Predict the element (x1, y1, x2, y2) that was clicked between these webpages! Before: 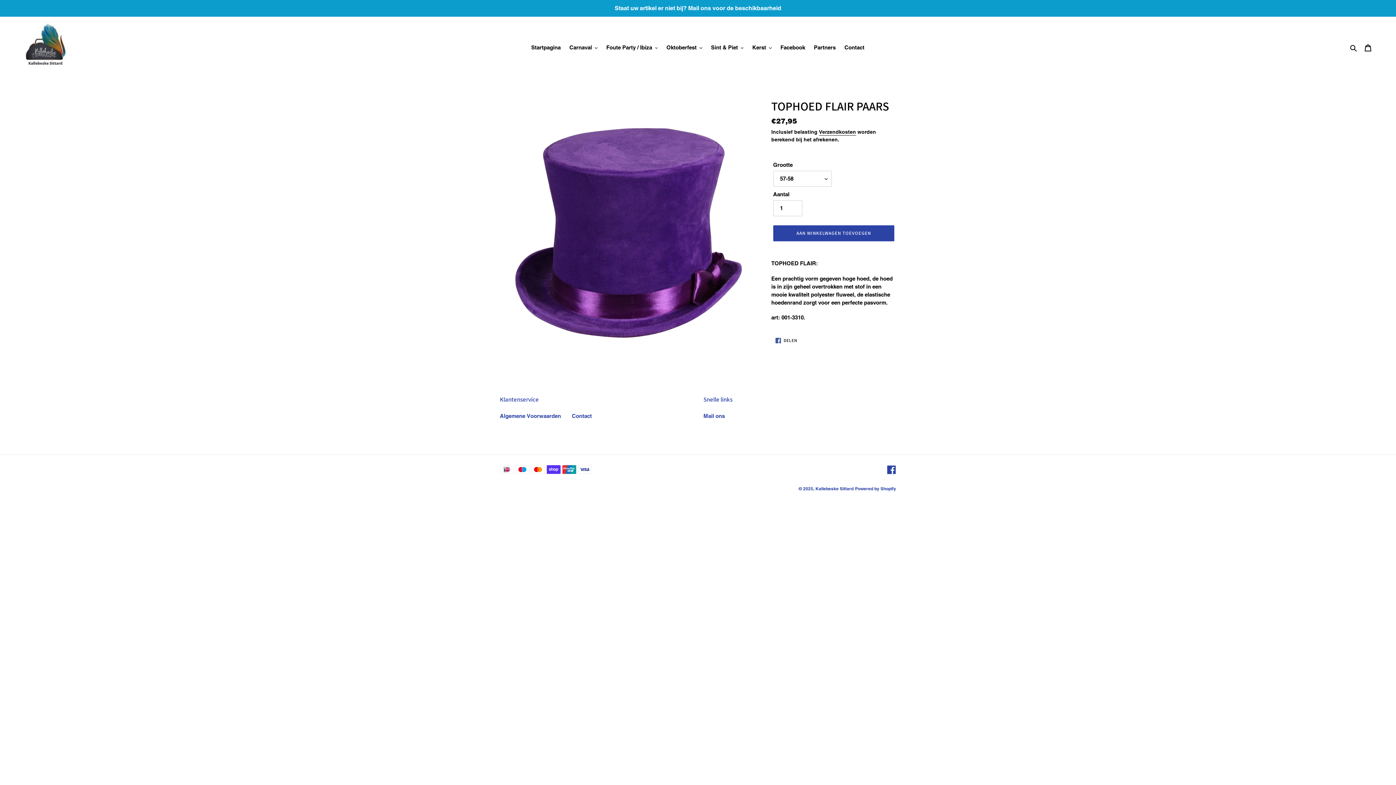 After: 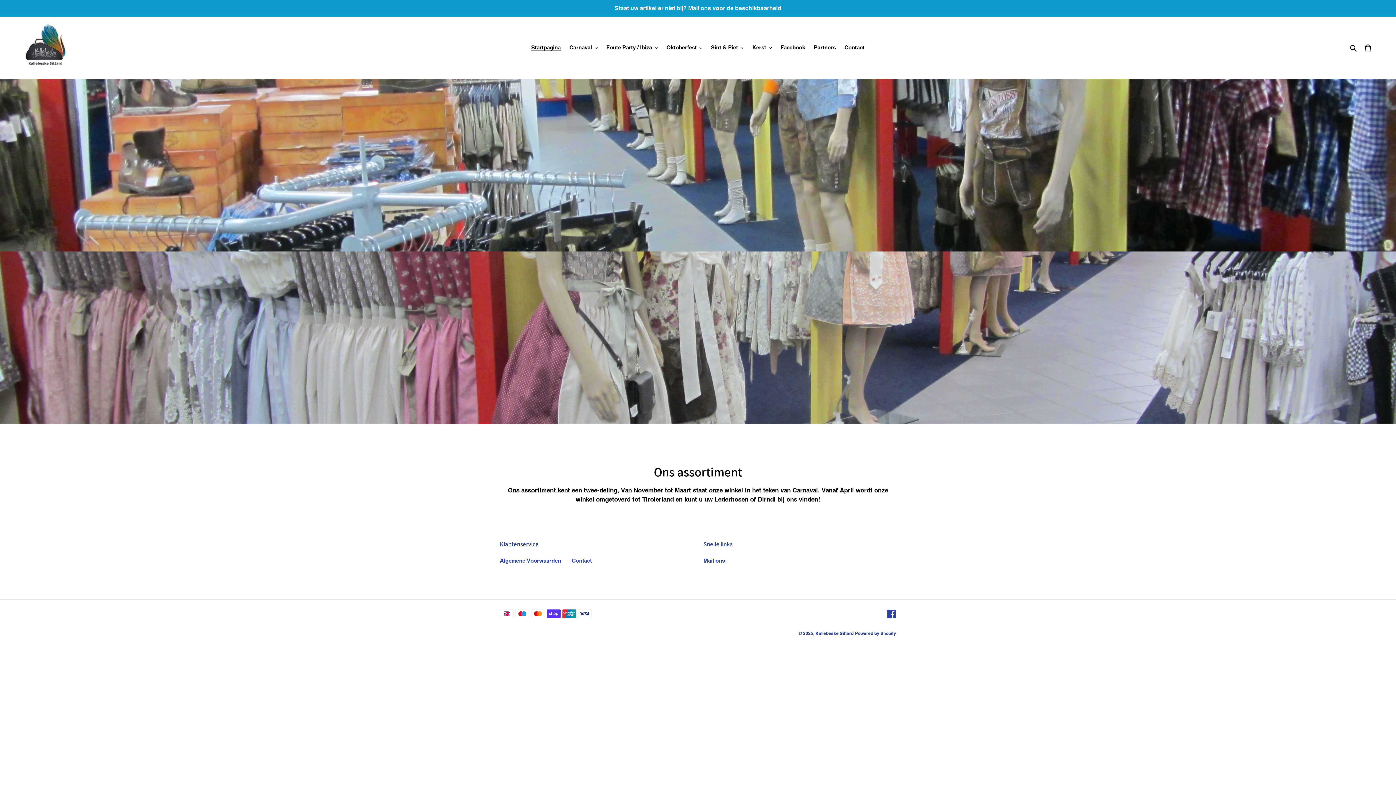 Action: label: Kallebeske Sittard bbox: (815, 486, 853, 491)